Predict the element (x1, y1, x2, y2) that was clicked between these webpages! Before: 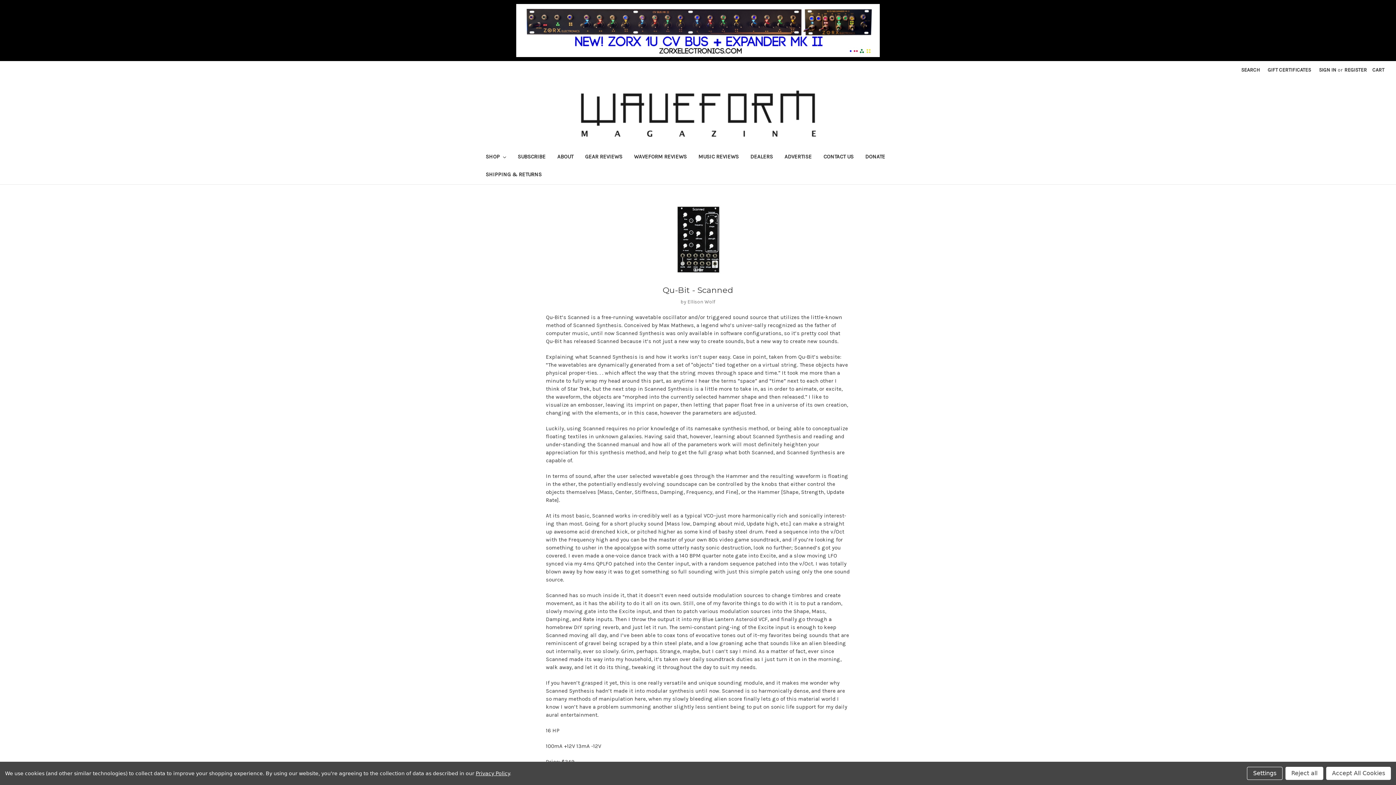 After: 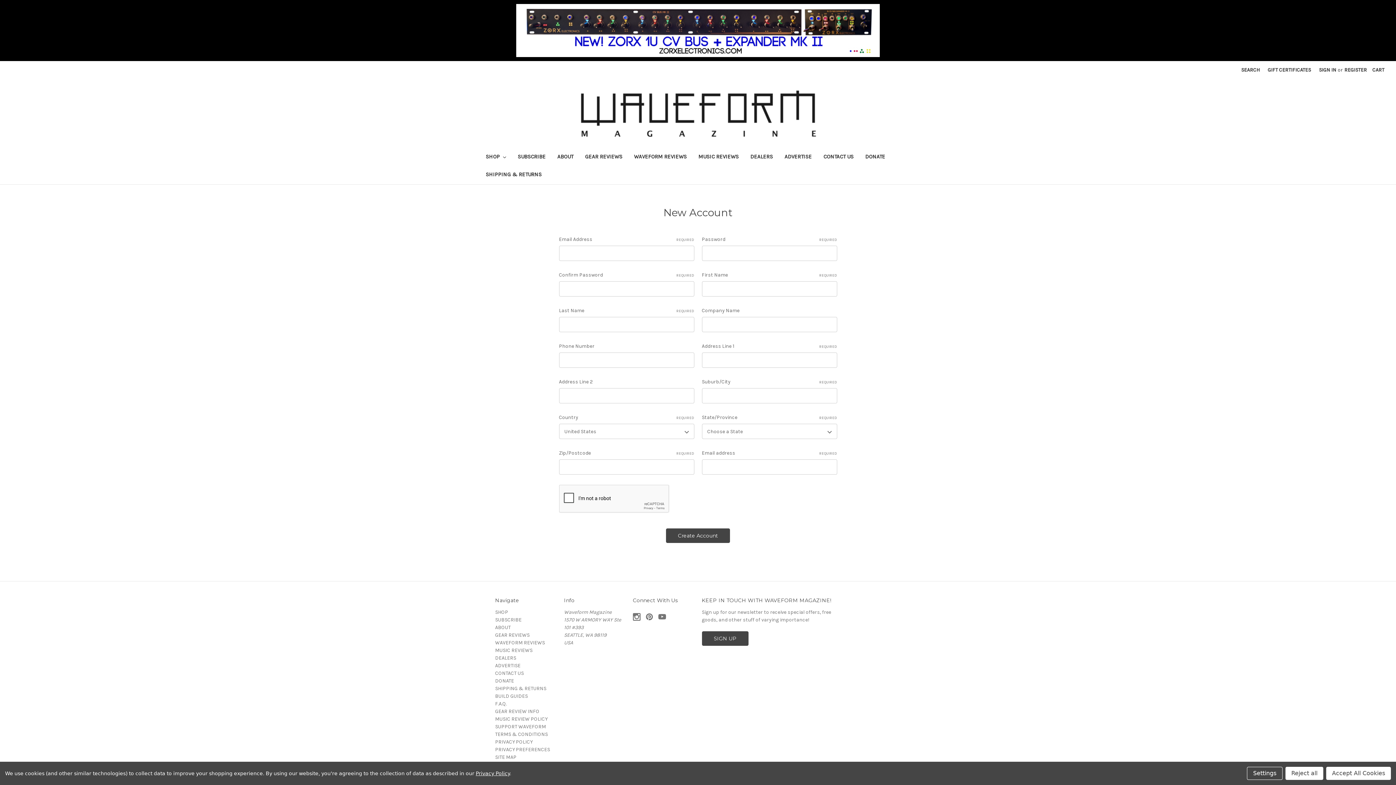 Action: label: REGISTER bbox: (1340, 61, 1371, 78)